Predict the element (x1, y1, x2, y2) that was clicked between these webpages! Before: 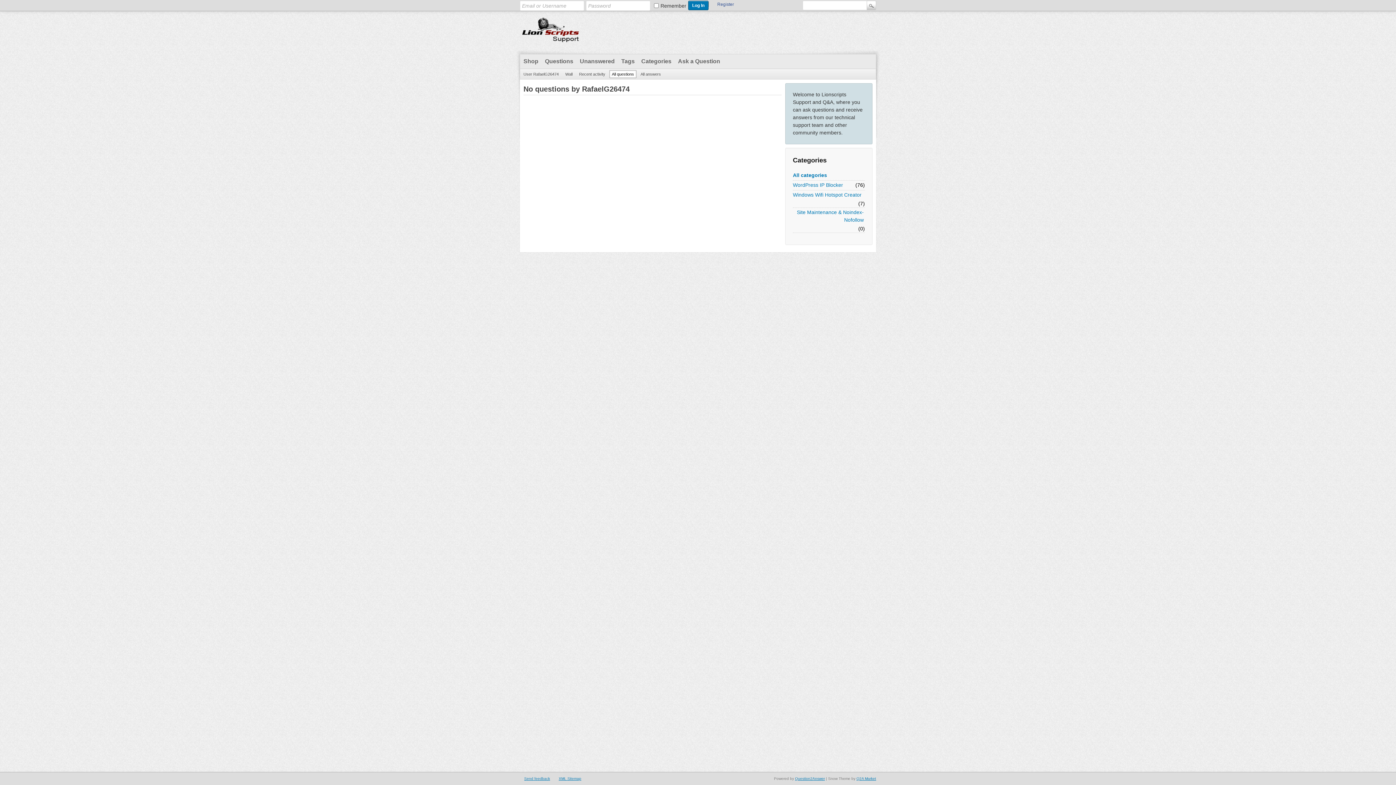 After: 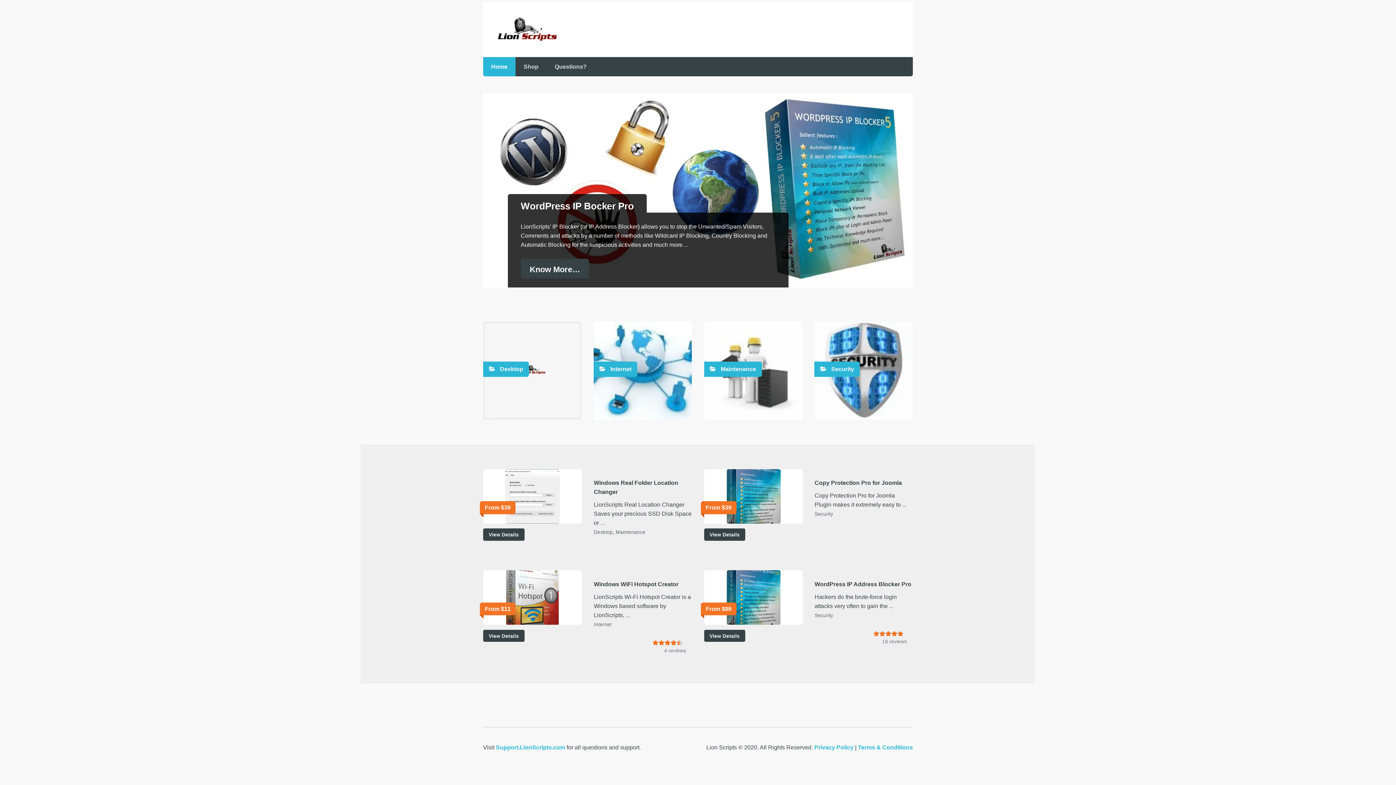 Action: label: Shop bbox: (520, 54, 541, 68)